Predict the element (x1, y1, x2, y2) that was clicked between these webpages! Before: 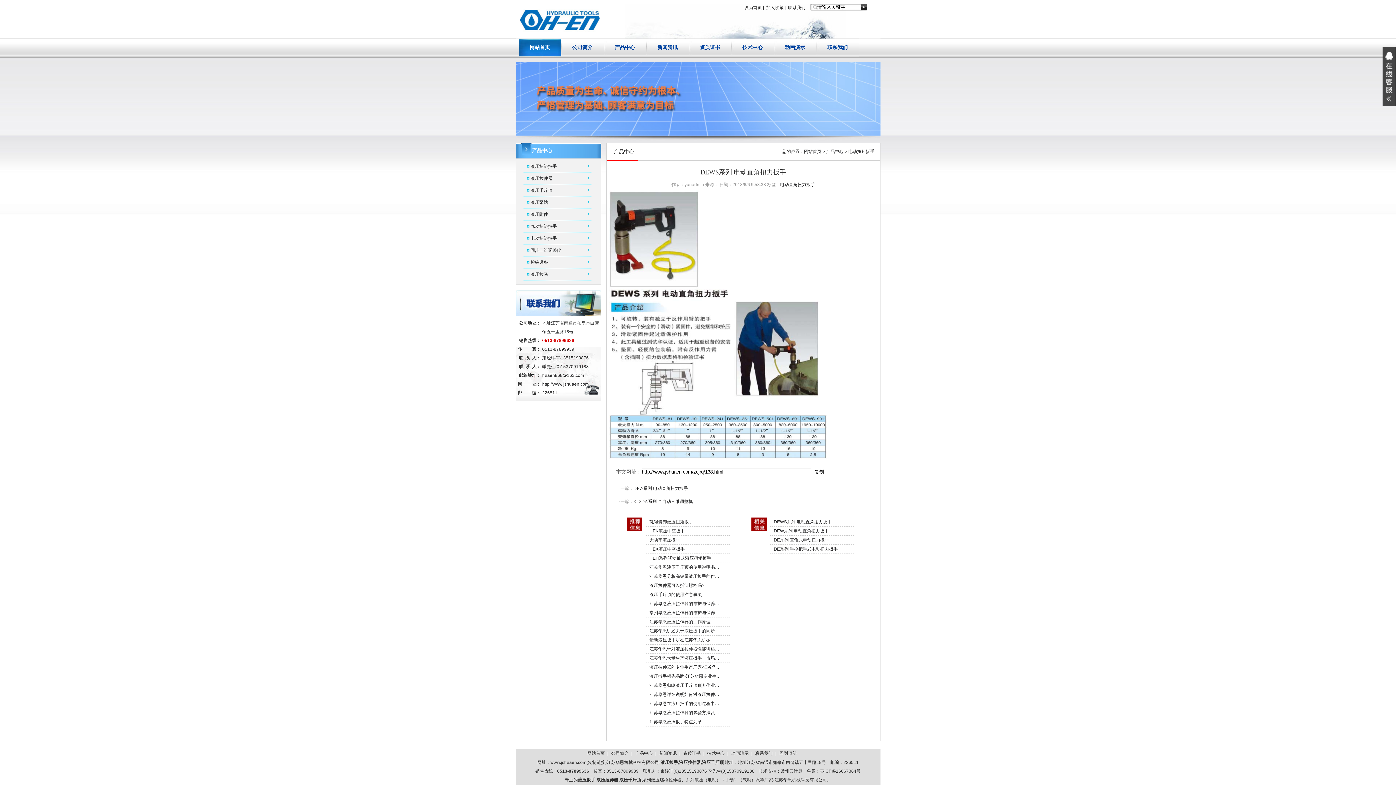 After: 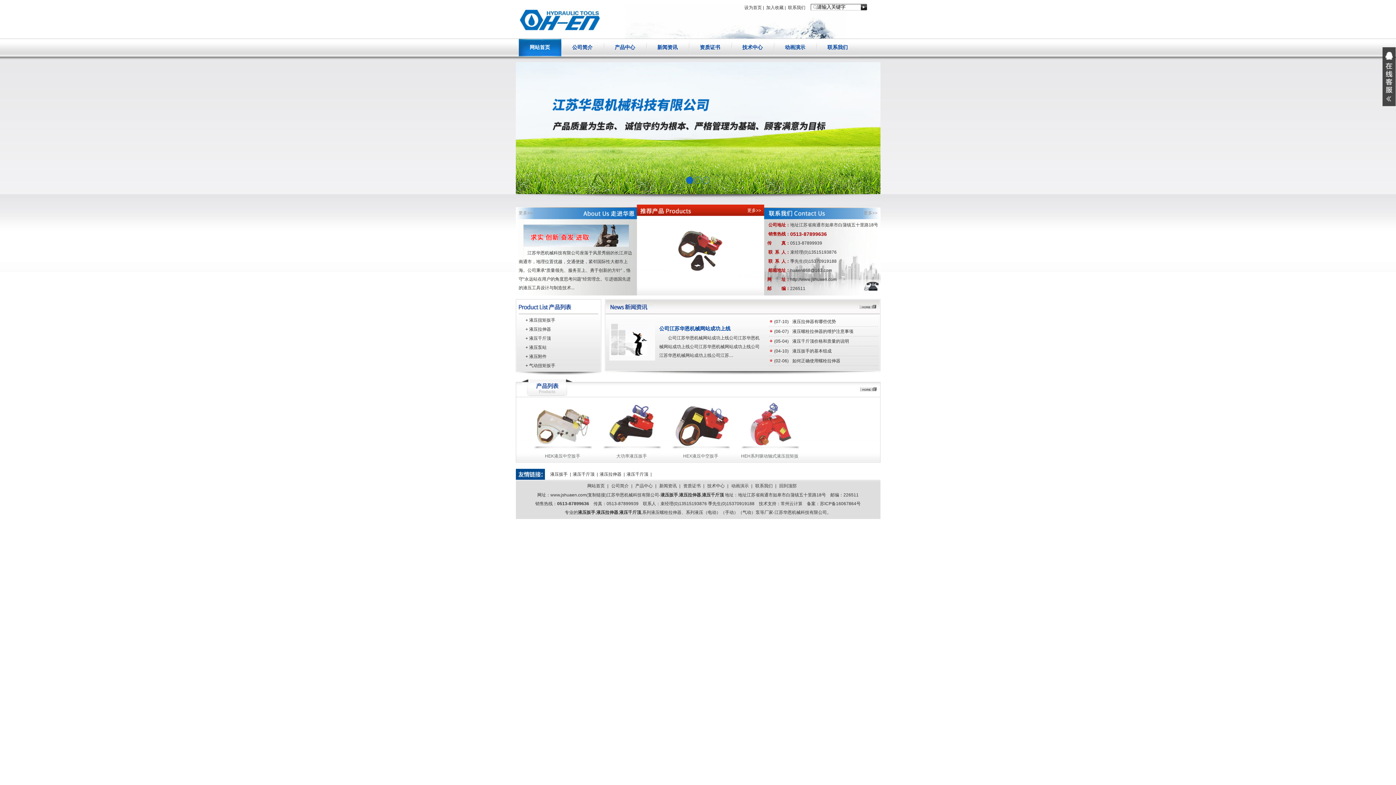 Action: bbox: (702, 760, 724, 765) label: 液压千斤顶